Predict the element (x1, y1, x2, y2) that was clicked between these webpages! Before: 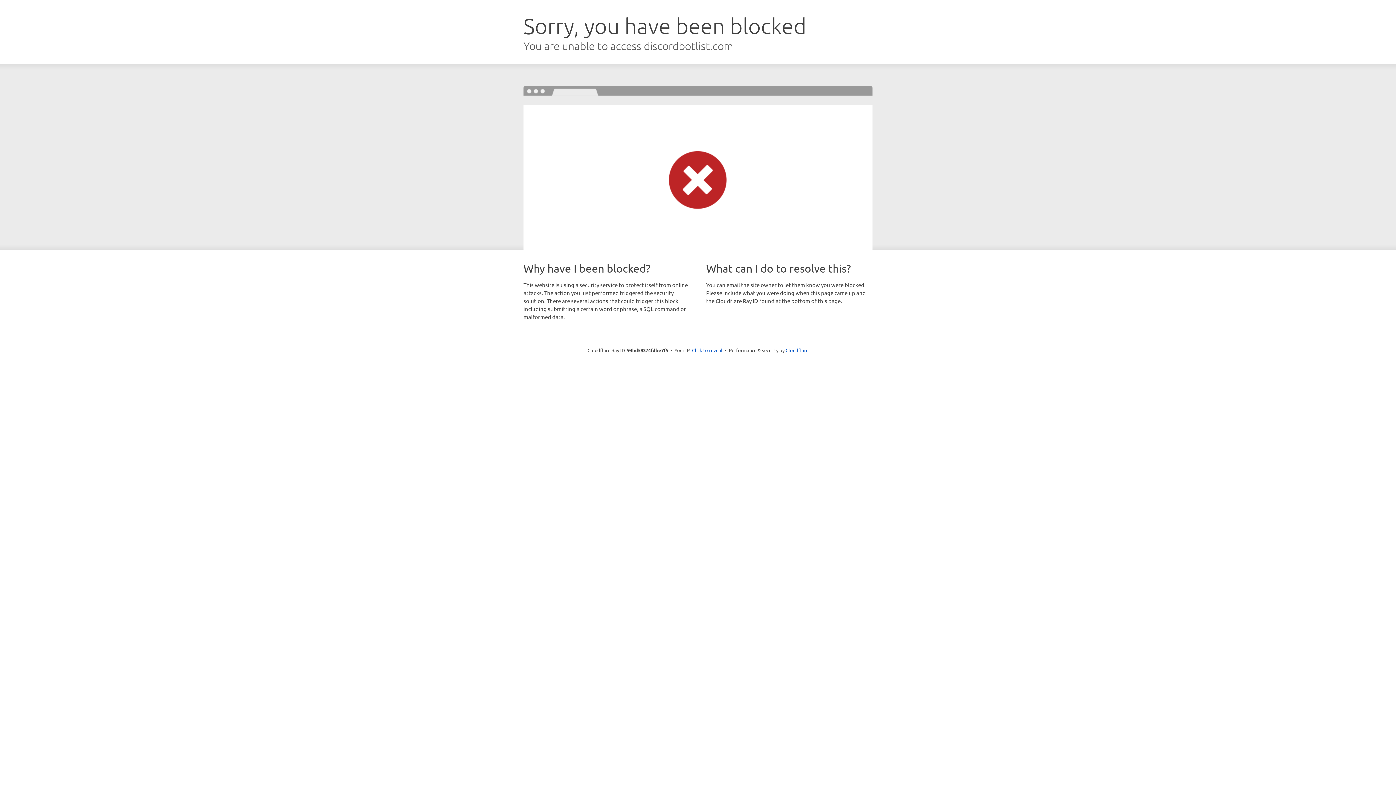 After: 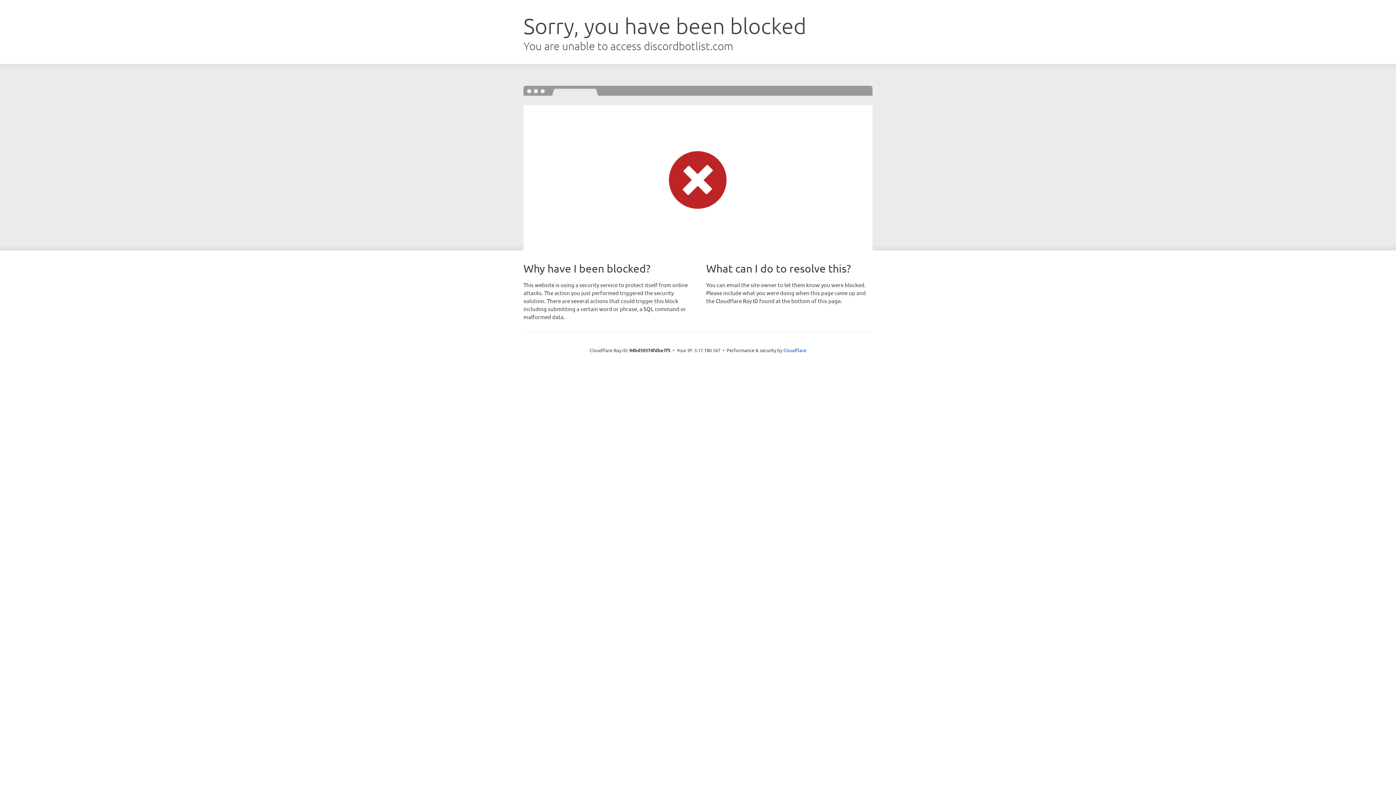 Action: label: Click to reveal bbox: (692, 346, 722, 353)